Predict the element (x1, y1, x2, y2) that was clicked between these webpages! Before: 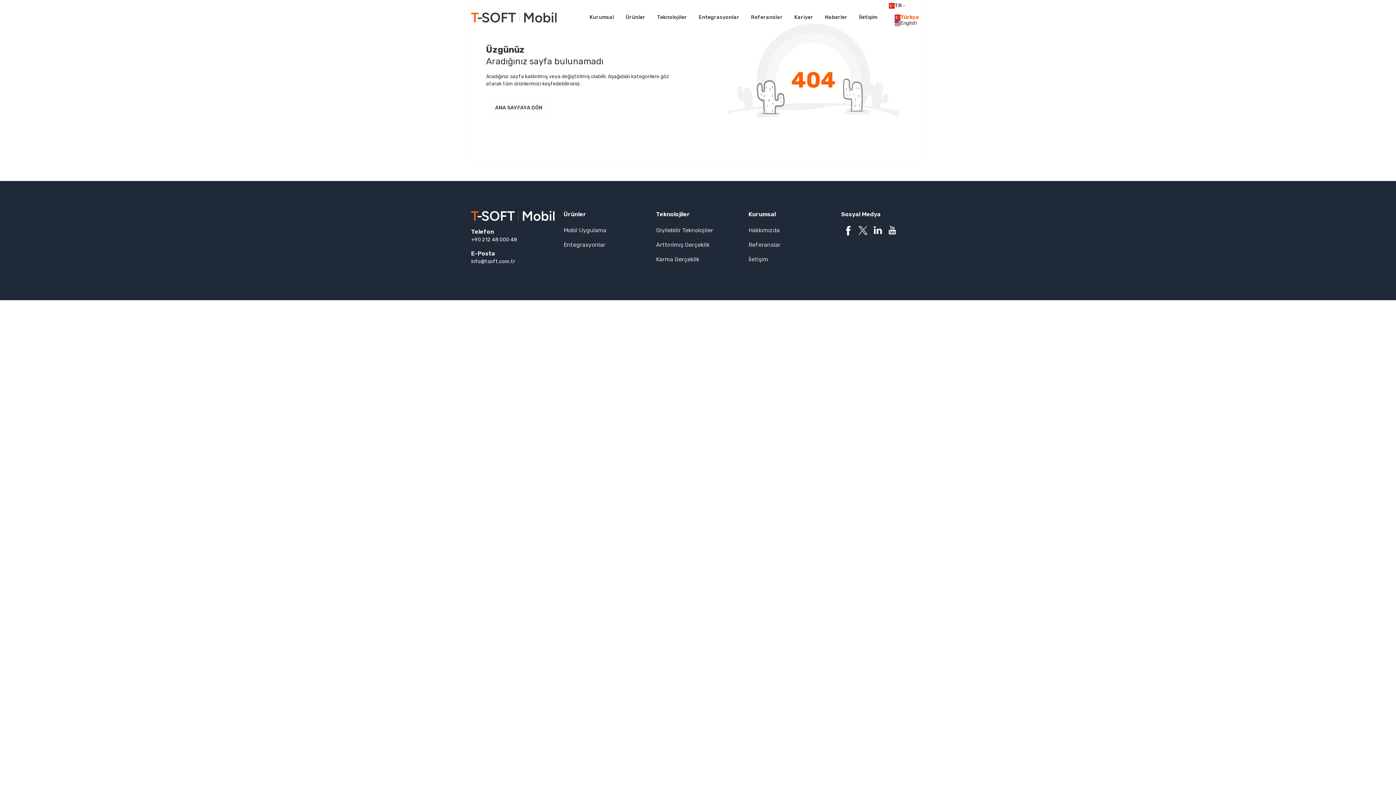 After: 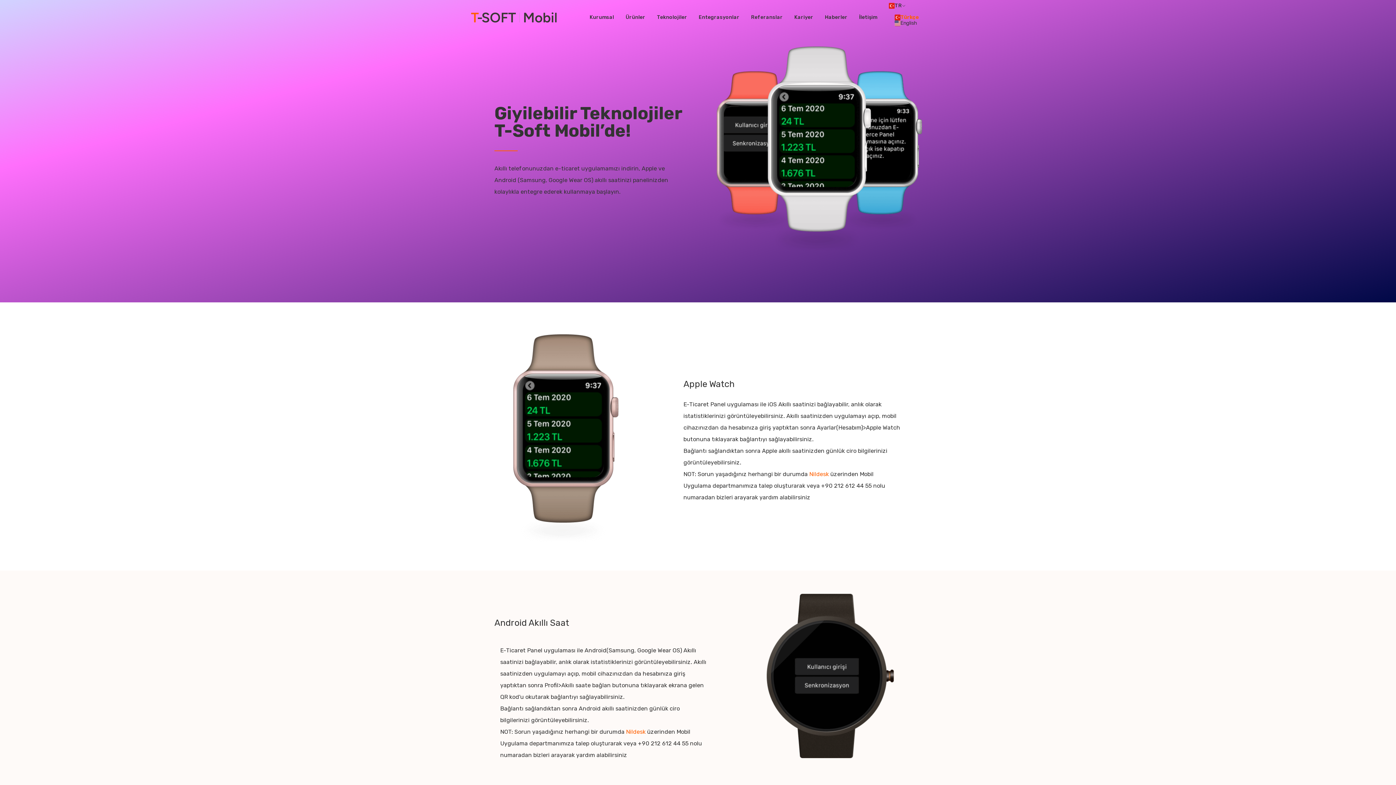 Action: label: Giyilebilir Teknolojiler bbox: (656, 223, 740, 237)